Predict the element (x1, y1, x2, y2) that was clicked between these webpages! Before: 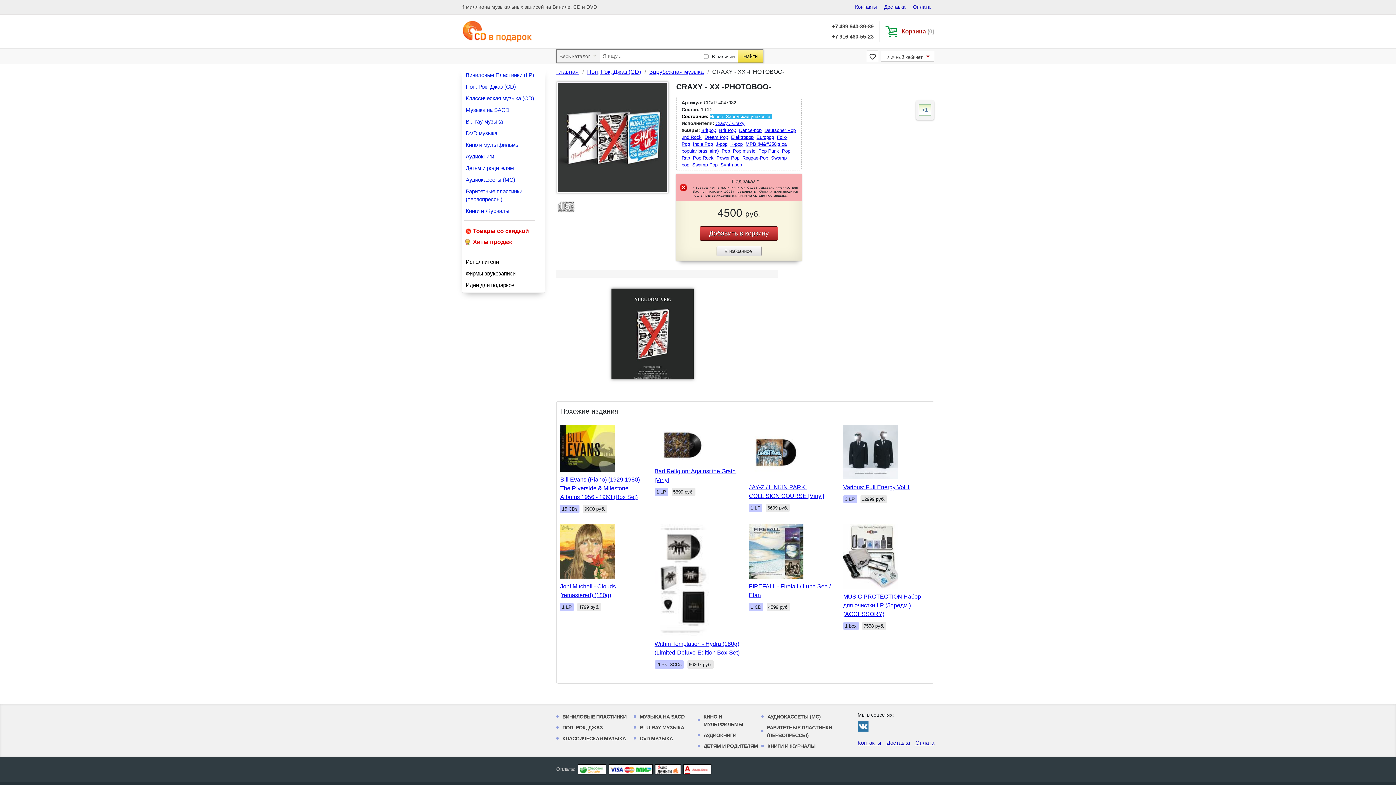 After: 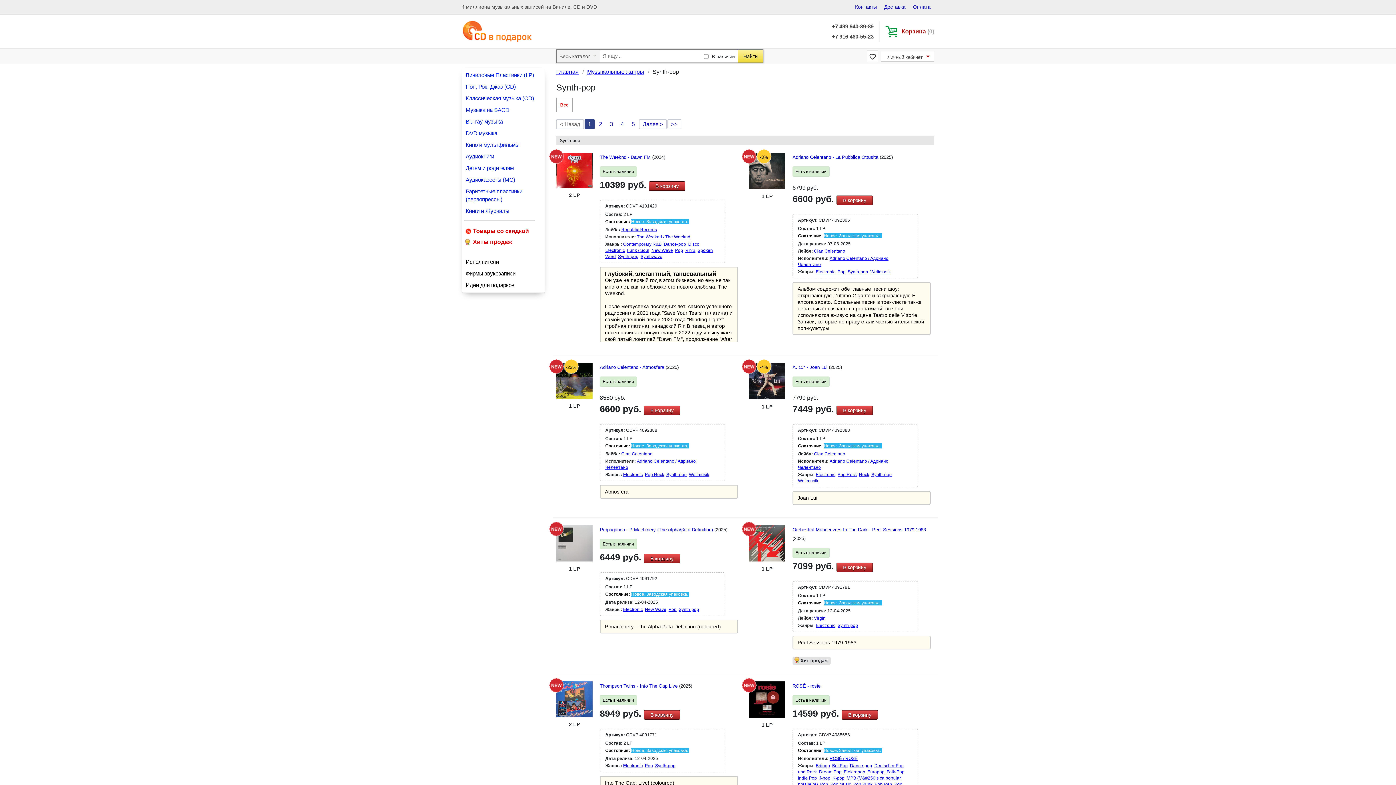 Action: label: Synth-pop bbox: (720, 162, 742, 167)